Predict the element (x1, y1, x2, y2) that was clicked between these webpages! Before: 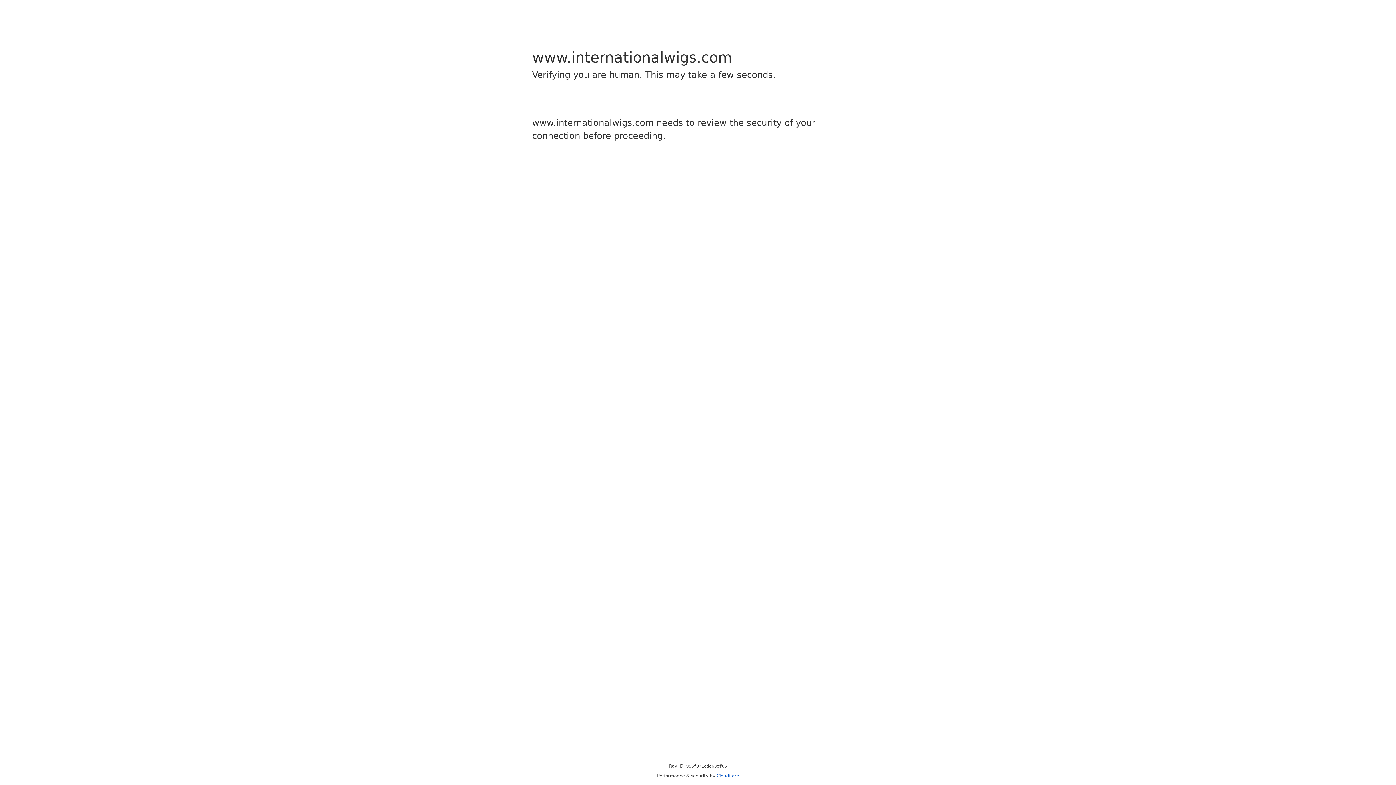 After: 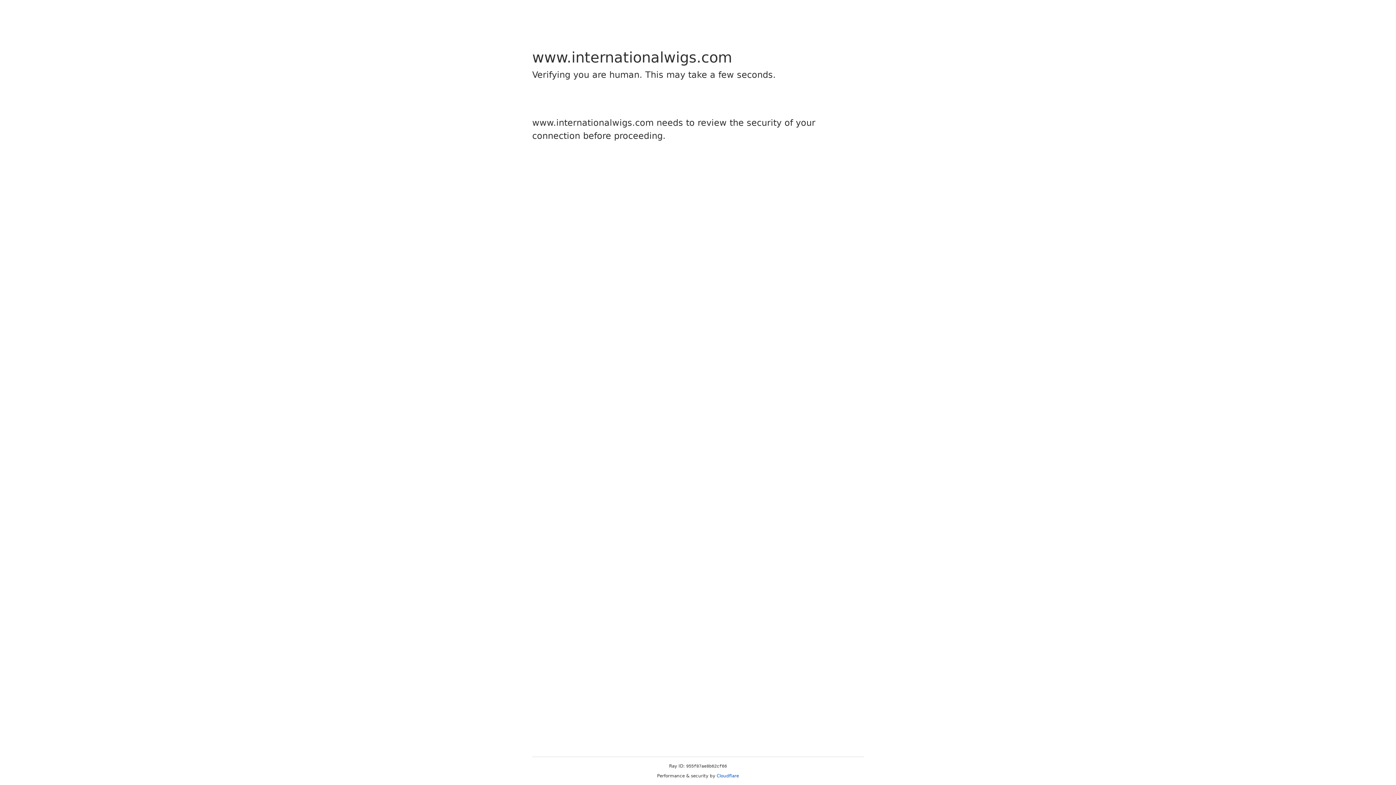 Action: label: Cloudflare bbox: (716, 773, 739, 778)